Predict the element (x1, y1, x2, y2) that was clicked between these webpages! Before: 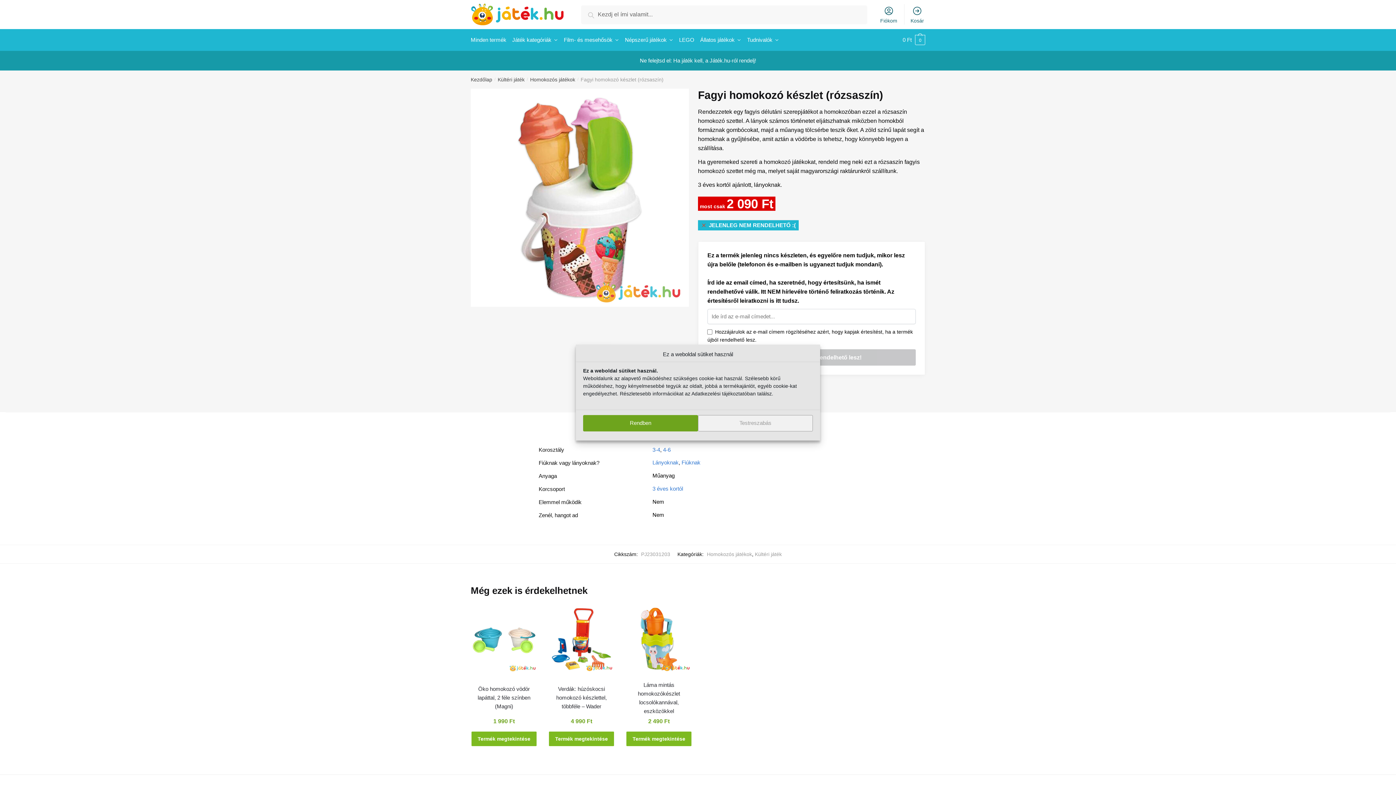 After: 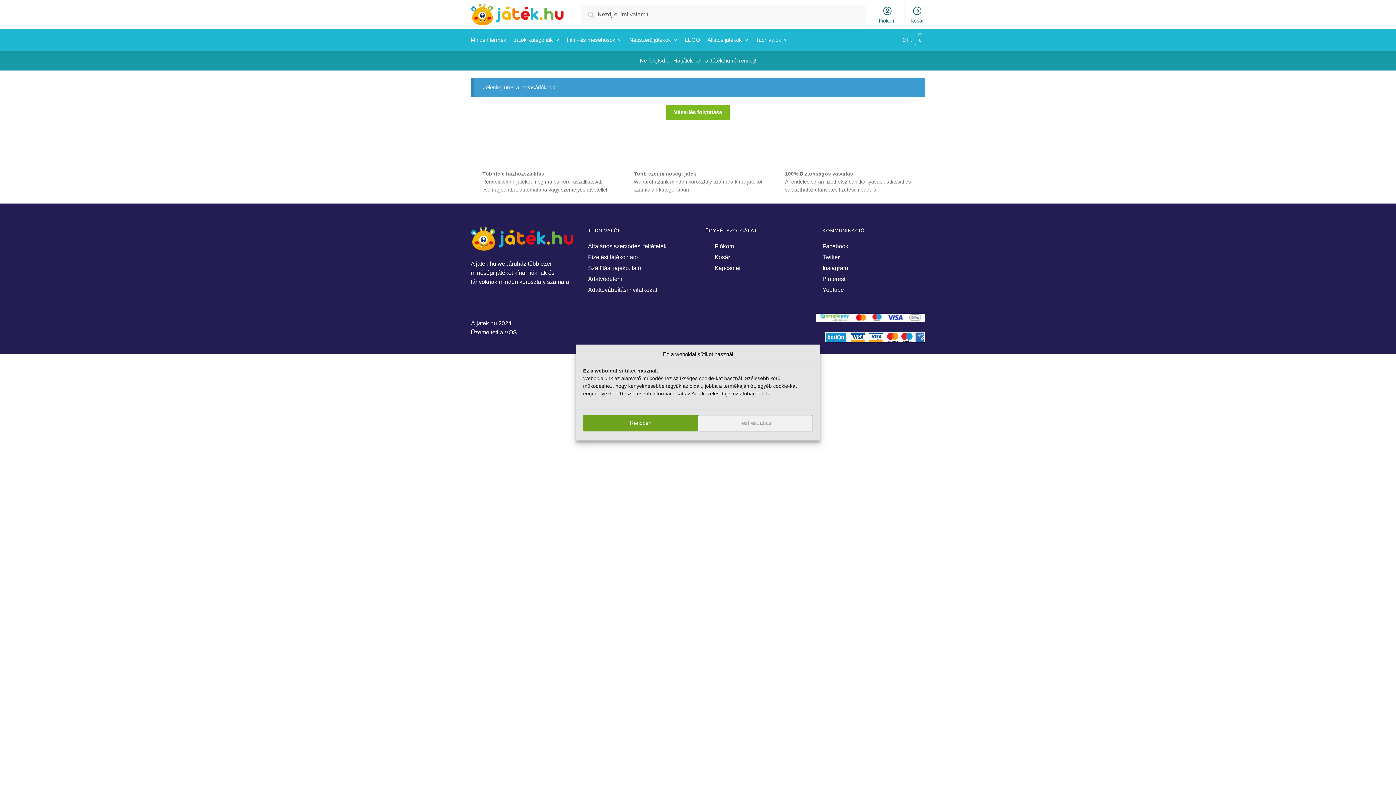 Action: label: Kosár bbox: (906, 4, 928, 24)